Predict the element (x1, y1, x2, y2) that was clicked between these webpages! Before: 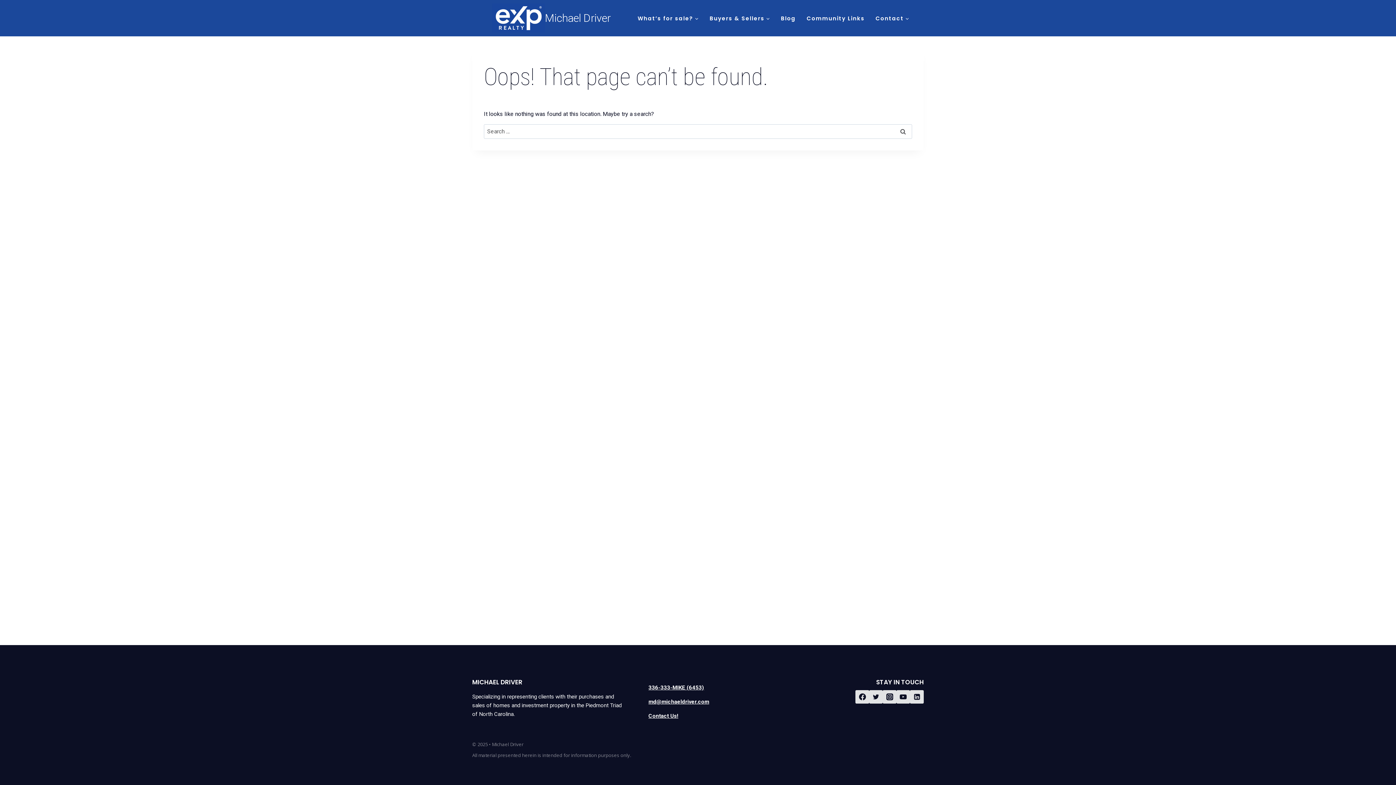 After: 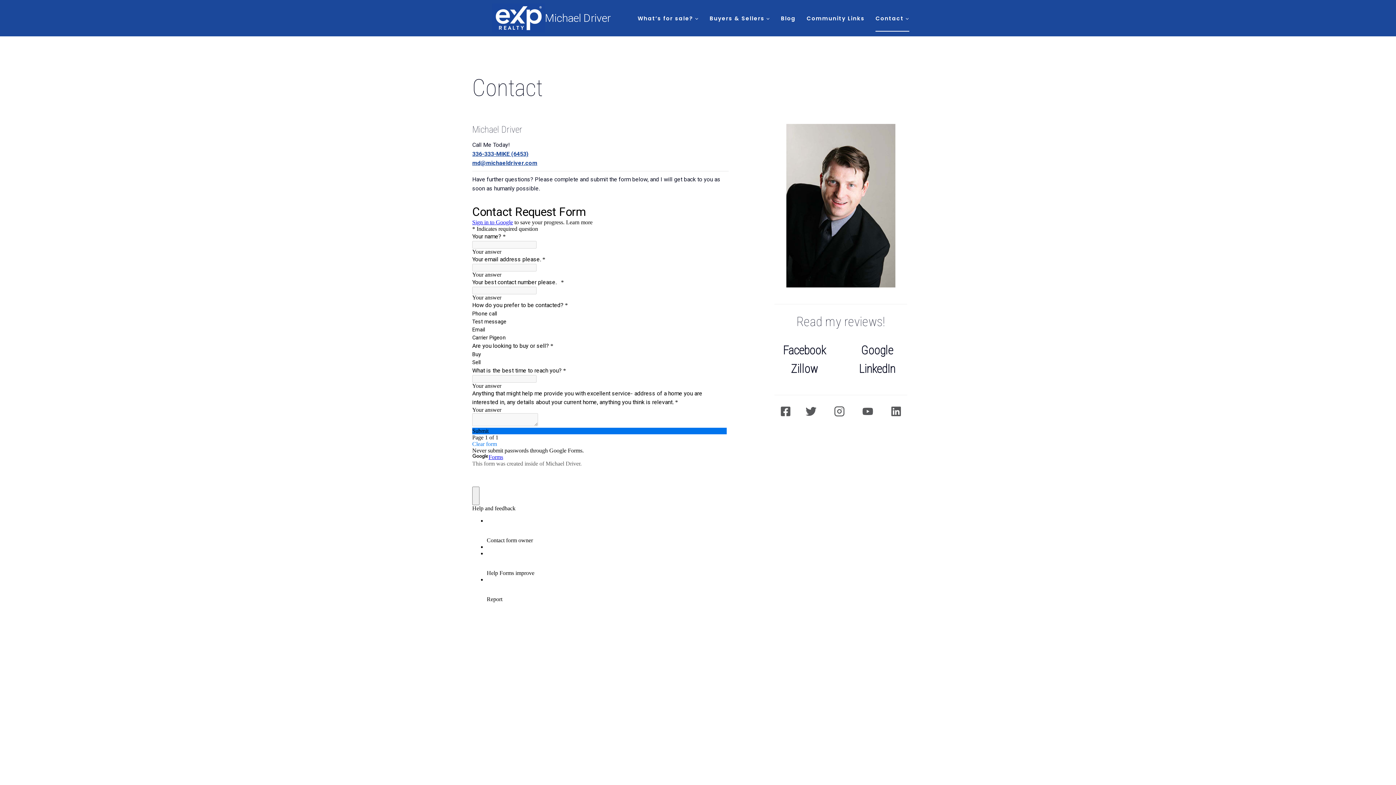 Action: label: Contact Us! bbox: (648, 713, 678, 719)